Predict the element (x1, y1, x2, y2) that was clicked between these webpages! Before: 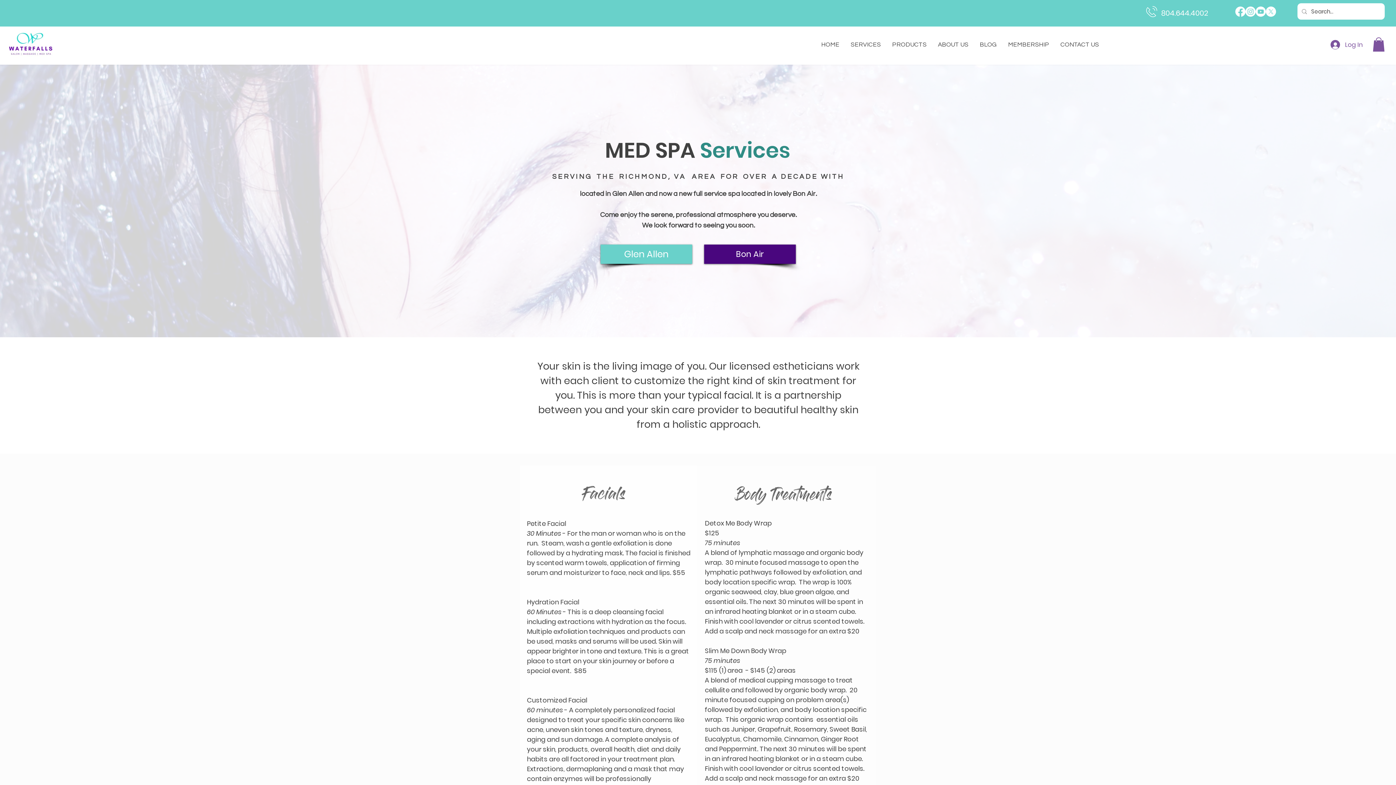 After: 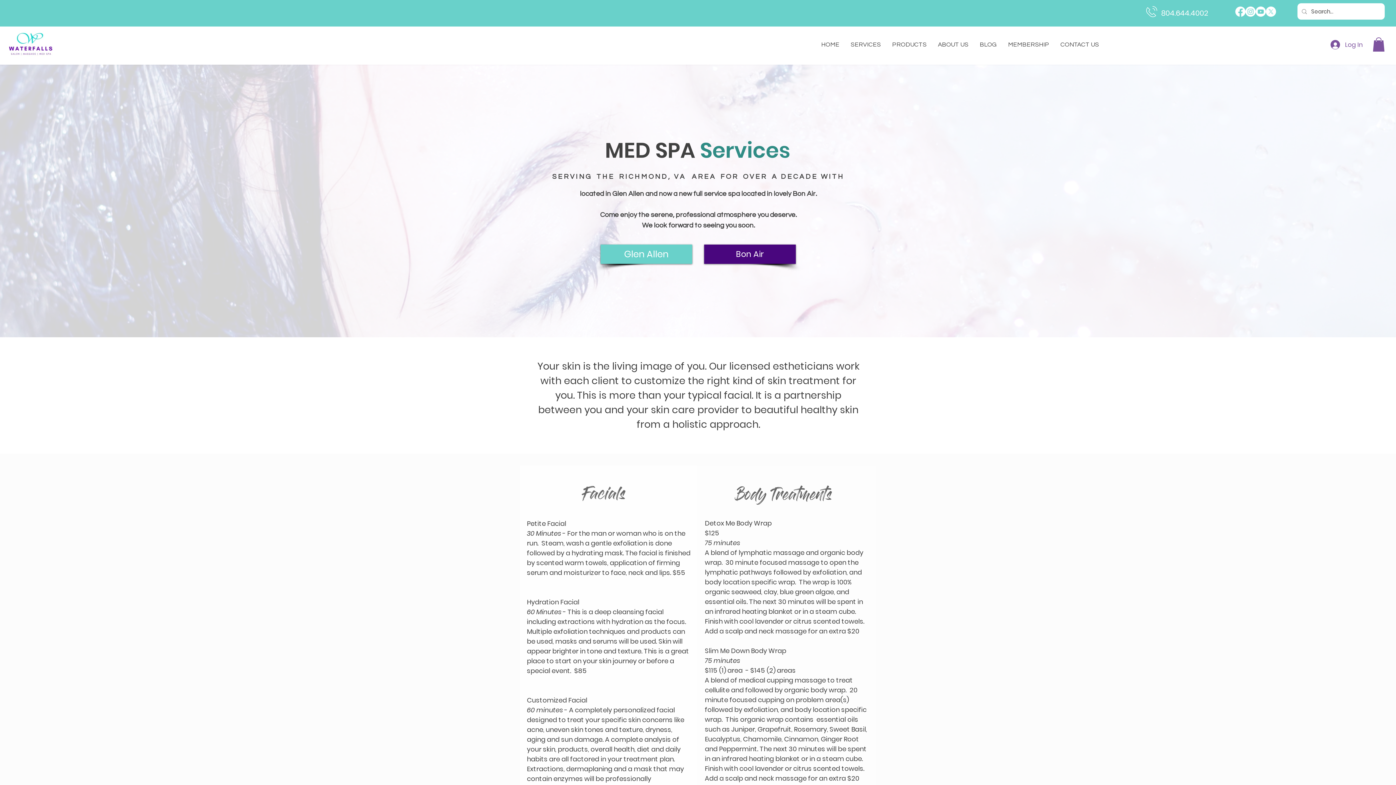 Action: label: X        bbox: (1266, 6, 1276, 16)